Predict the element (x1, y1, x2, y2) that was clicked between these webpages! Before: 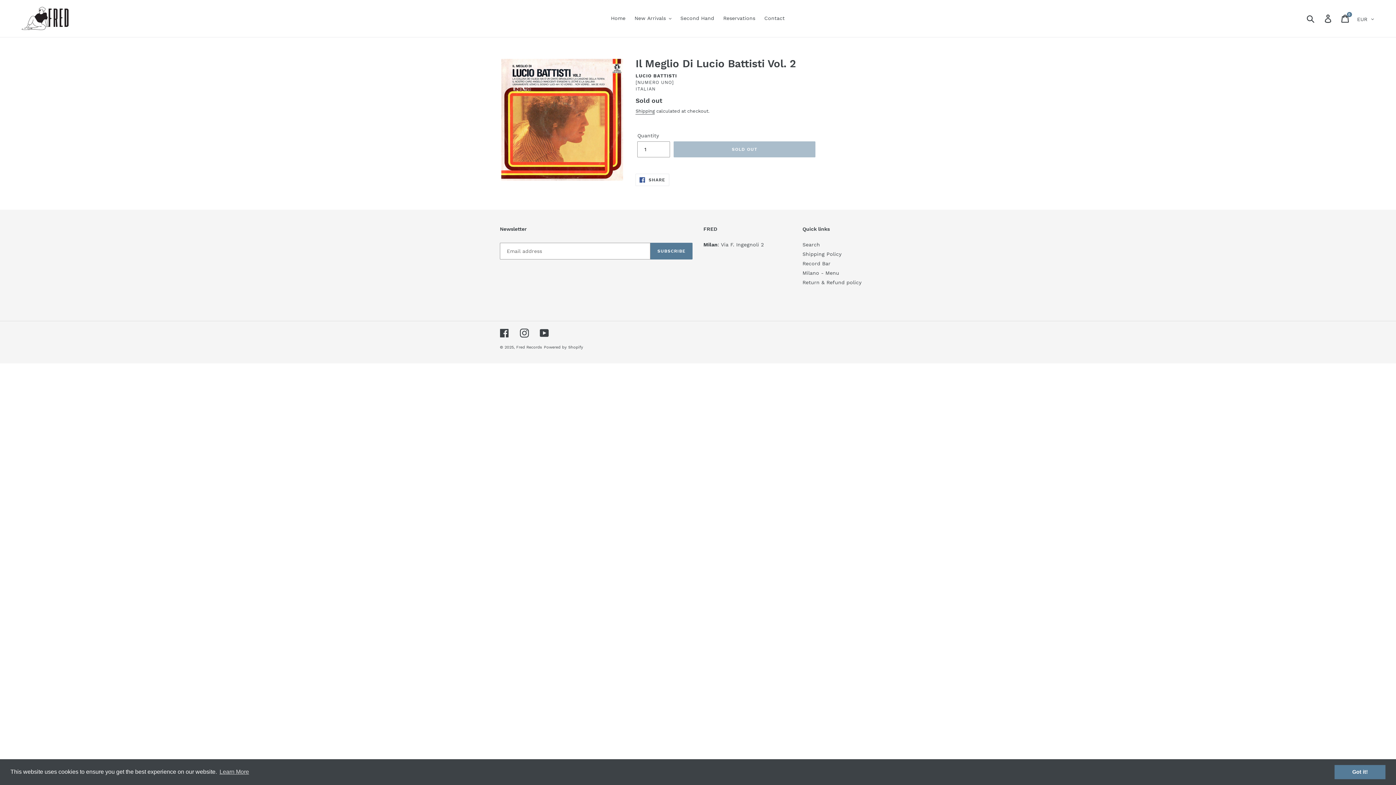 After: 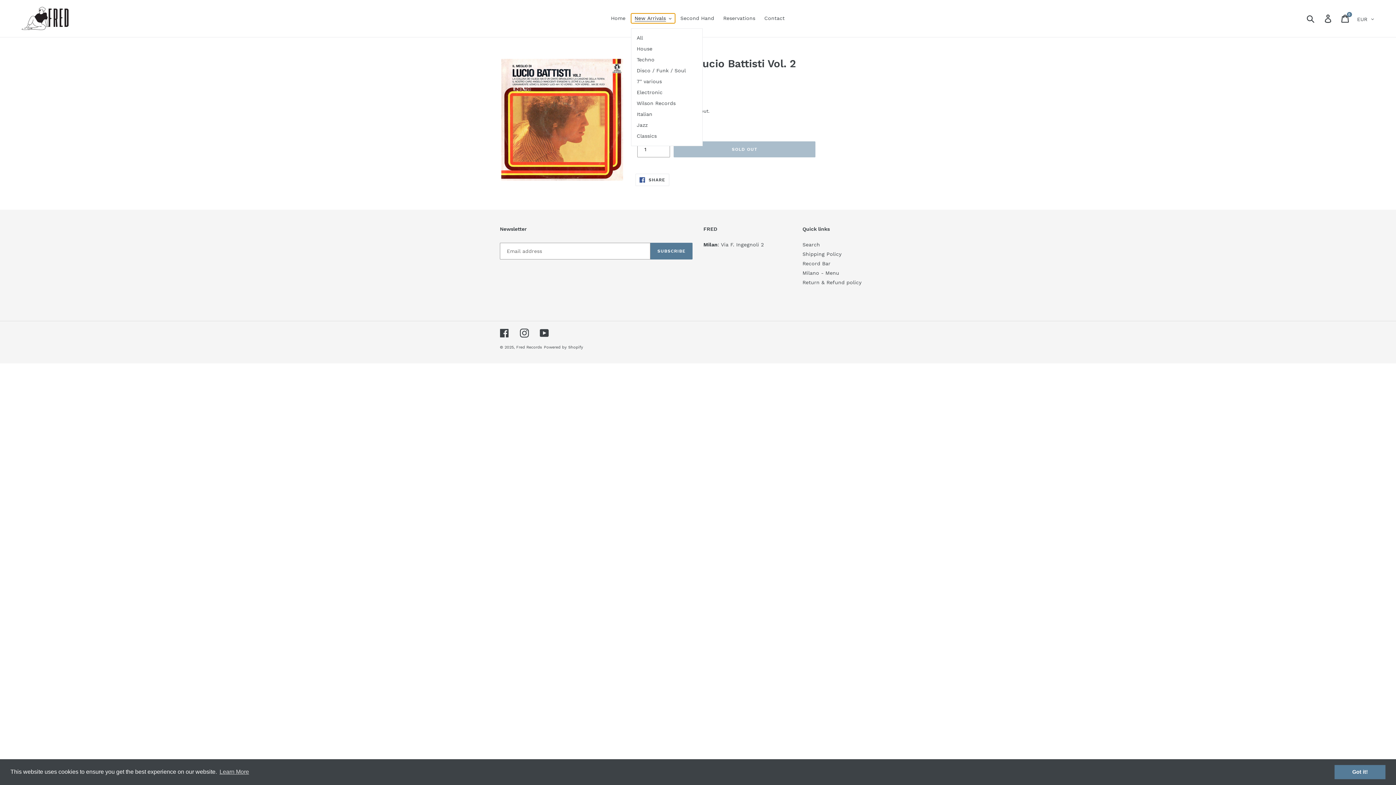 Action: label: New Arrivals bbox: (631, 13, 675, 23)